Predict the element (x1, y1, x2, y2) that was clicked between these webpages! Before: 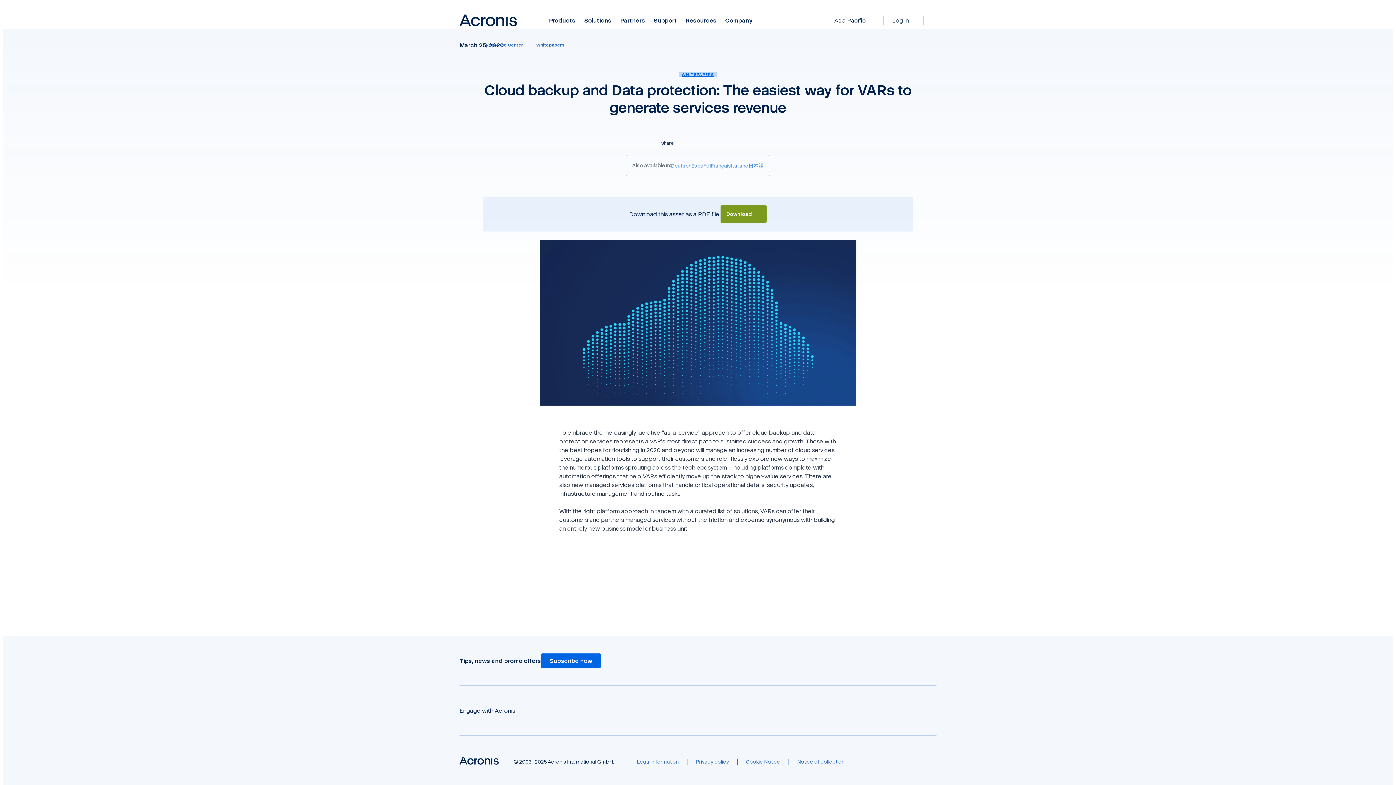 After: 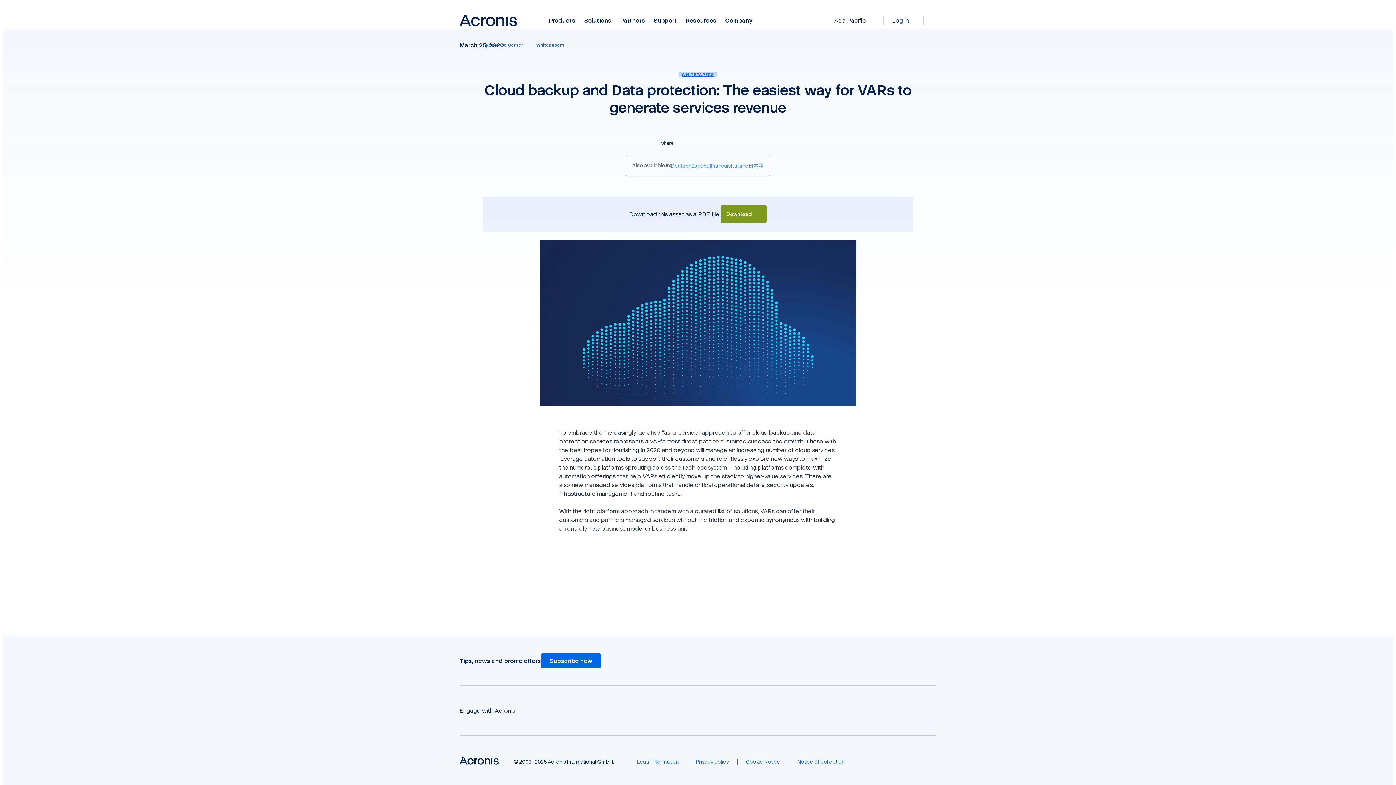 Action: bbox: (600, 706, 609, 714)